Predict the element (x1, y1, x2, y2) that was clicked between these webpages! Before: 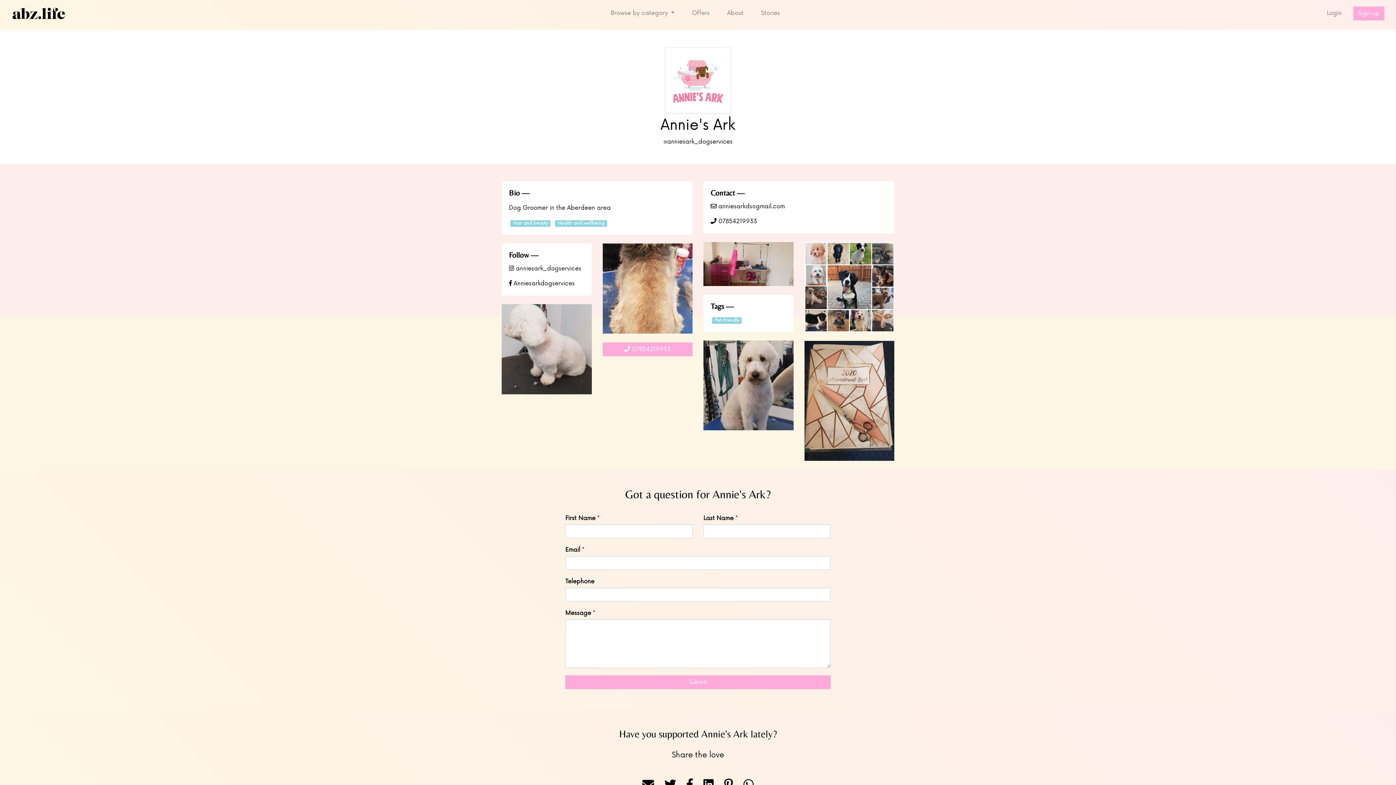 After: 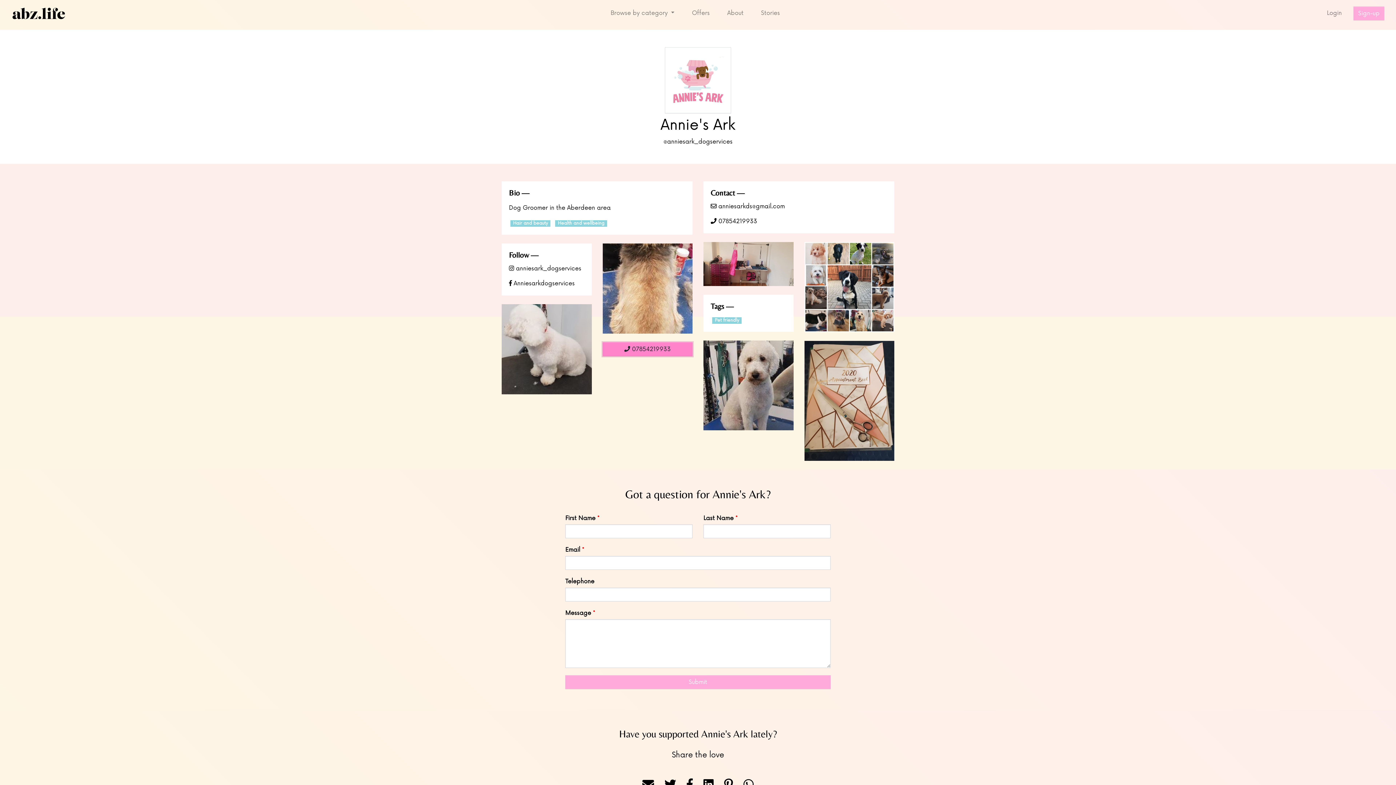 Action: bbox: (602, 342, 692, 356) label:  07854219933